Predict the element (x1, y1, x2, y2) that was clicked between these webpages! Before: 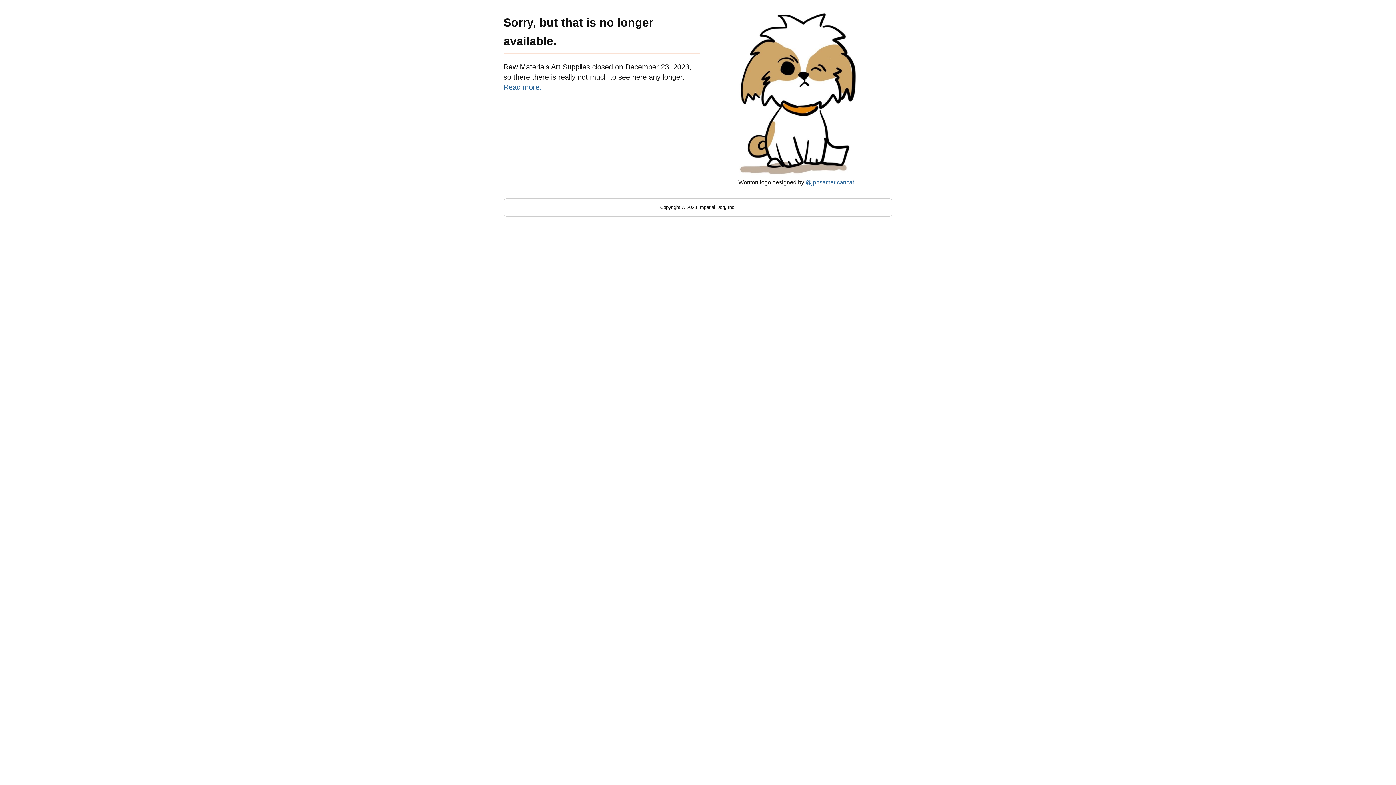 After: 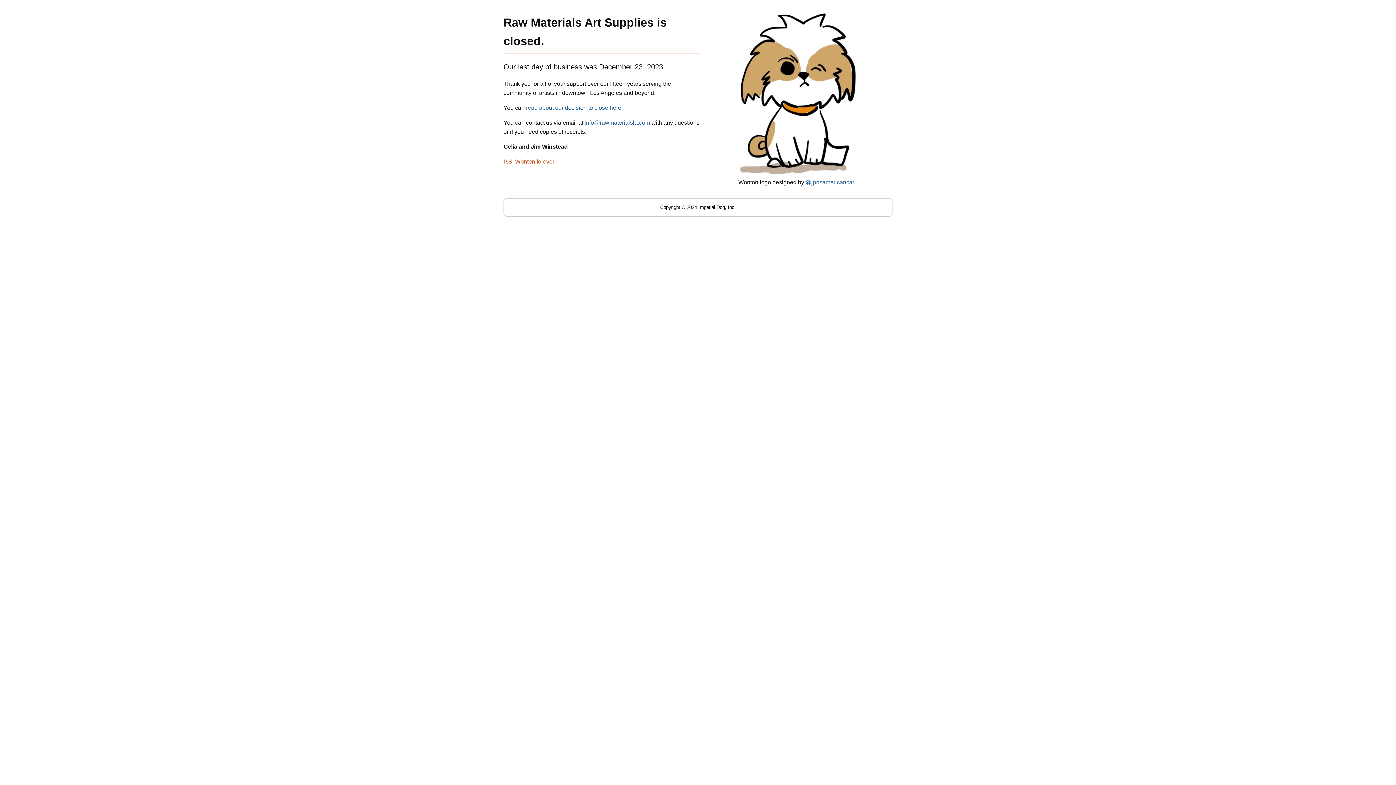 Action: bbox: (503, 83, 541, 91) label: Read more.